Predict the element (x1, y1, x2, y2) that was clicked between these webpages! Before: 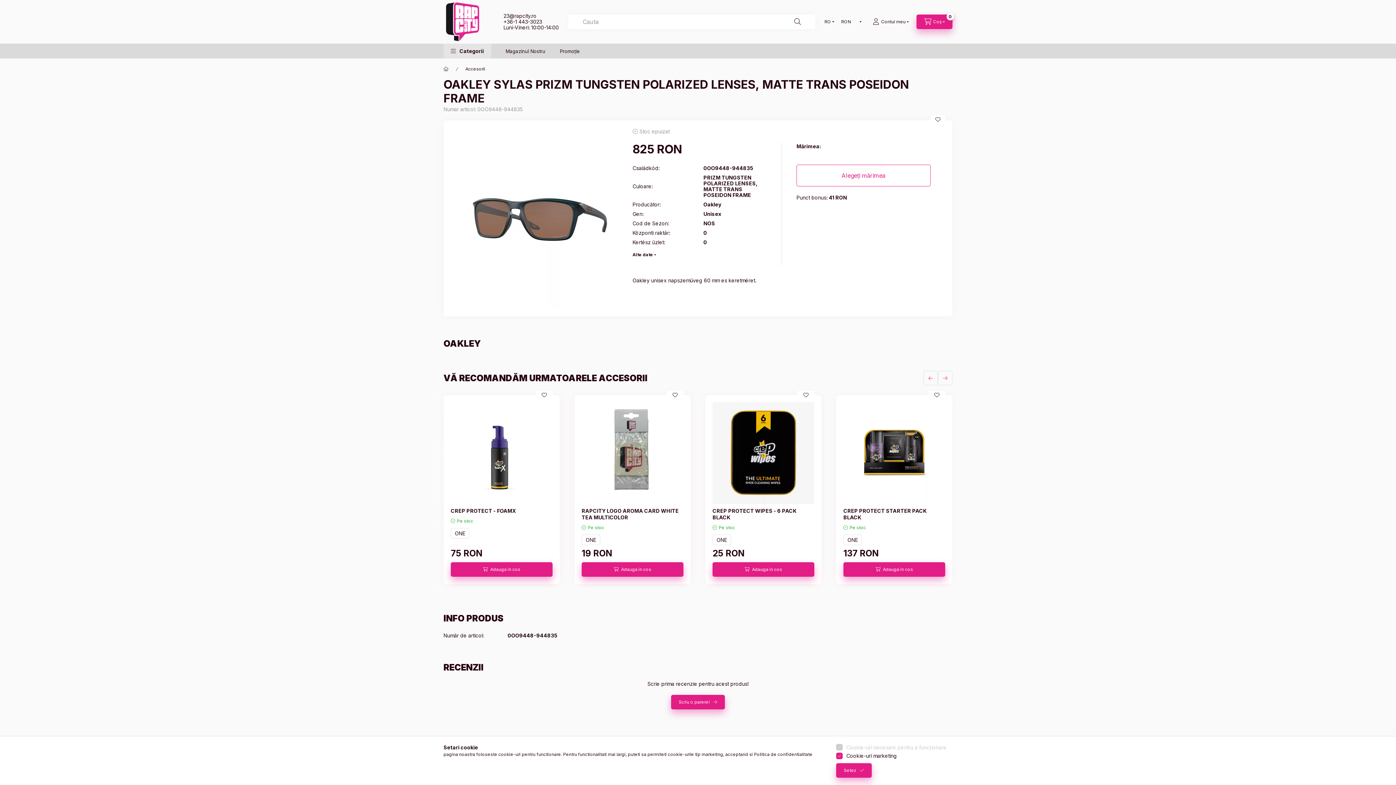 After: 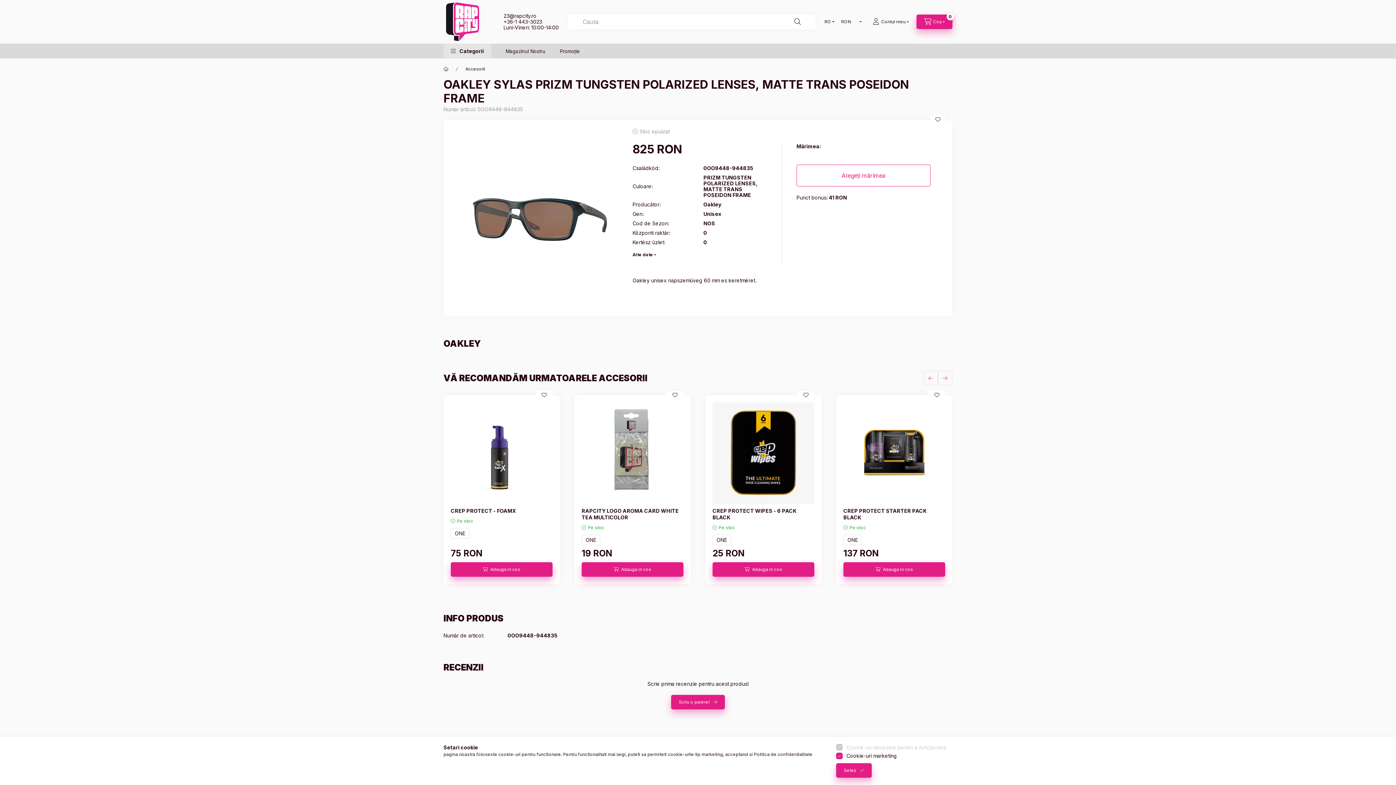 Action: label: 23@rapcity.ro bbox: (503, 12, 536, 18)